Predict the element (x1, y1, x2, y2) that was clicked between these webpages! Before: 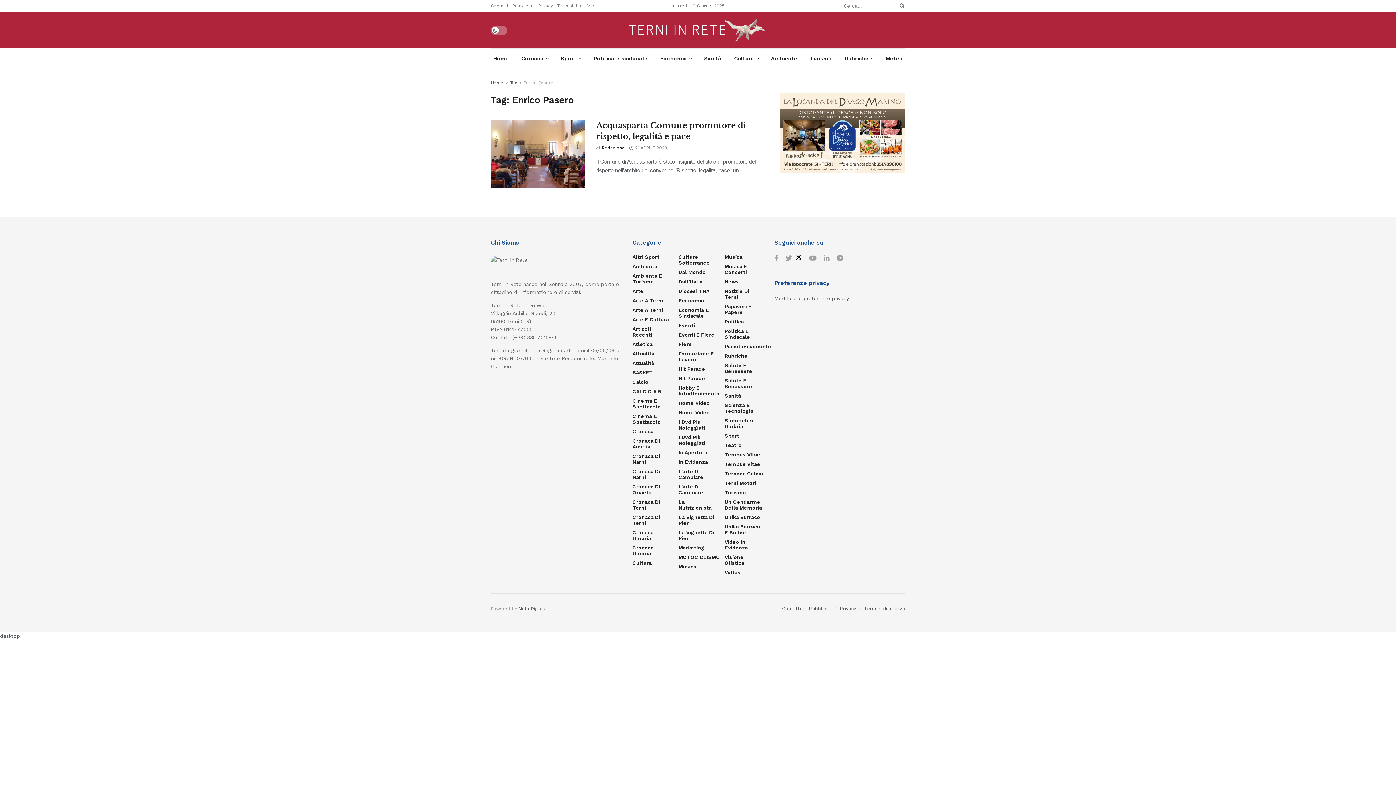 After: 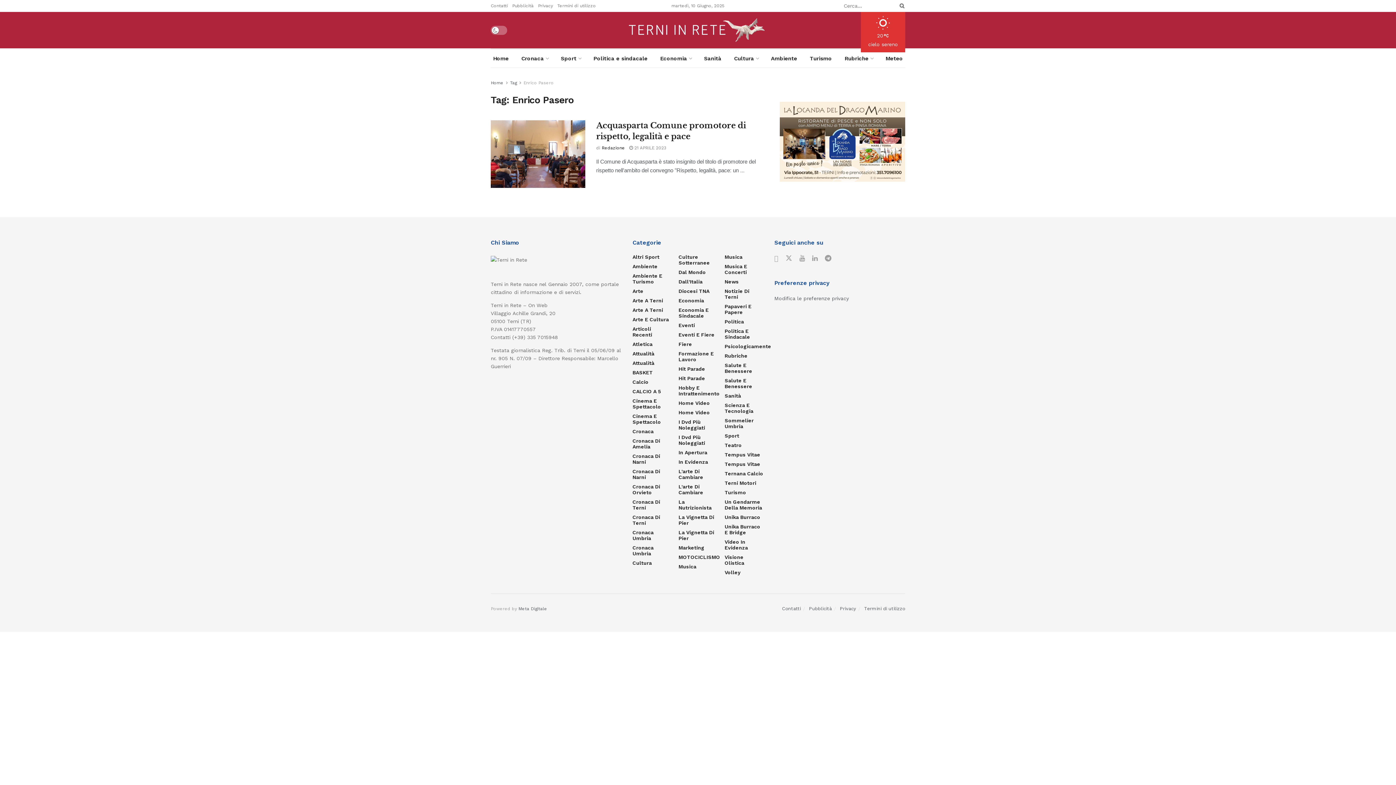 Action: bbox: (785, 254, 802, 262)